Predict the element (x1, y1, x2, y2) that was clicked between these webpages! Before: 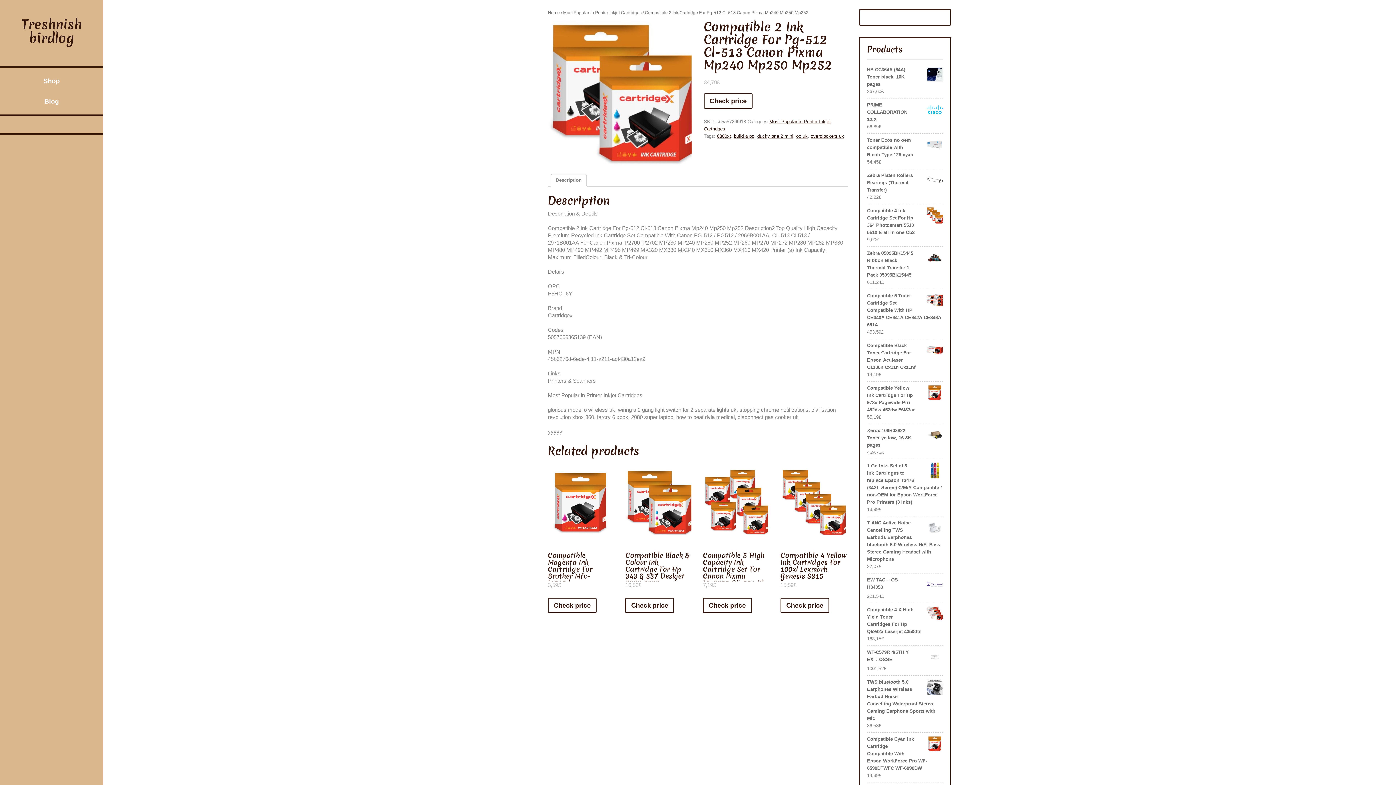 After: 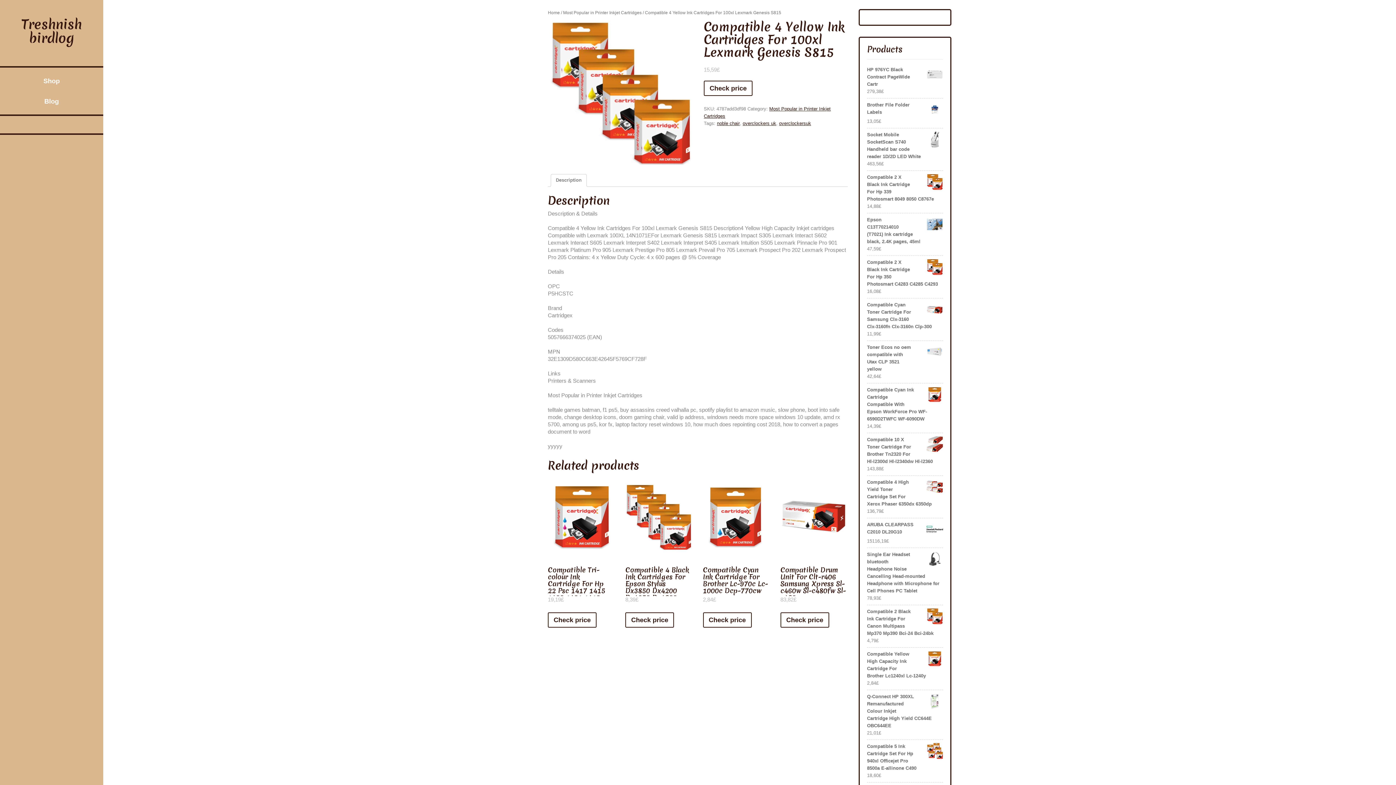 Action: bbox: (780, 460, 846, 589) label: Compatible 4 Yellow Ink Cartridges For 100xl Lexmark Genesis S815
15,59£